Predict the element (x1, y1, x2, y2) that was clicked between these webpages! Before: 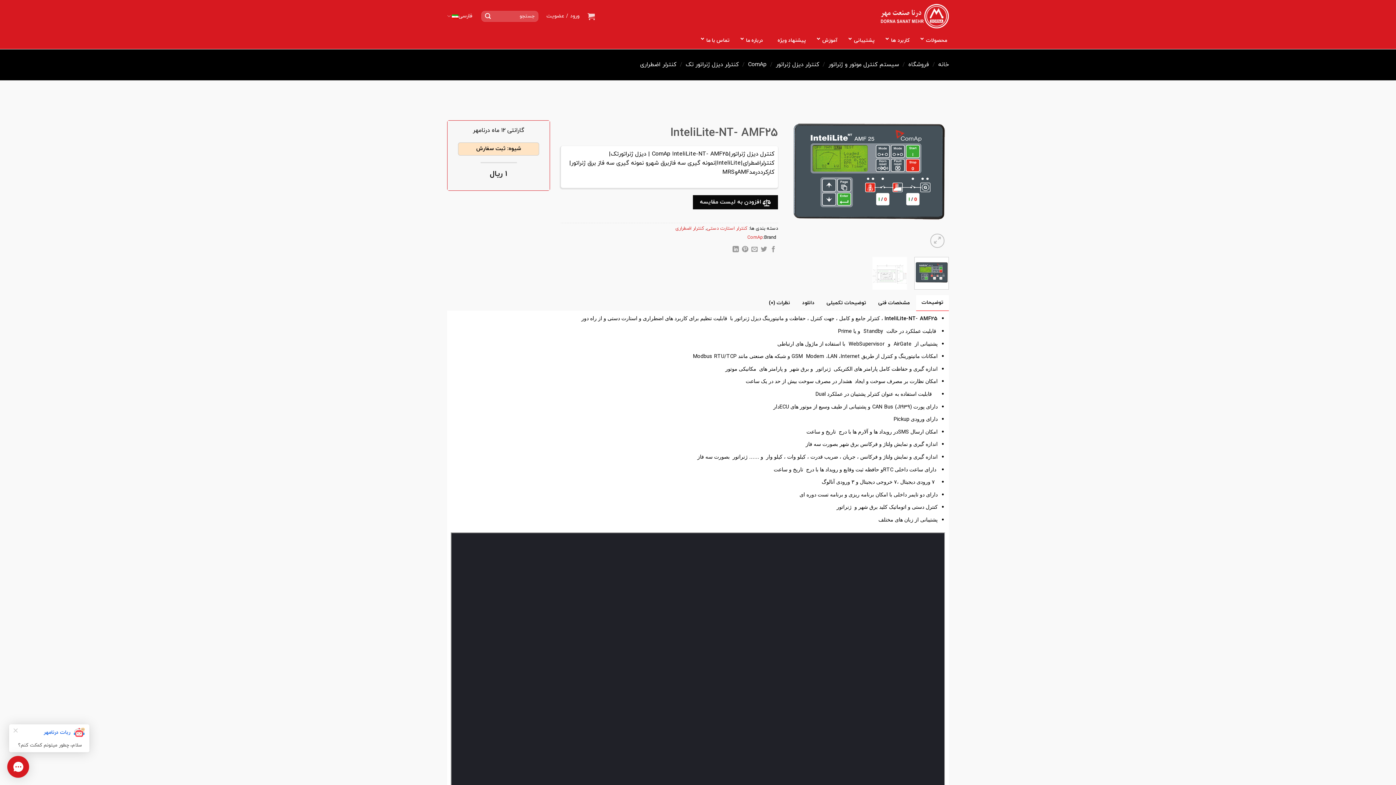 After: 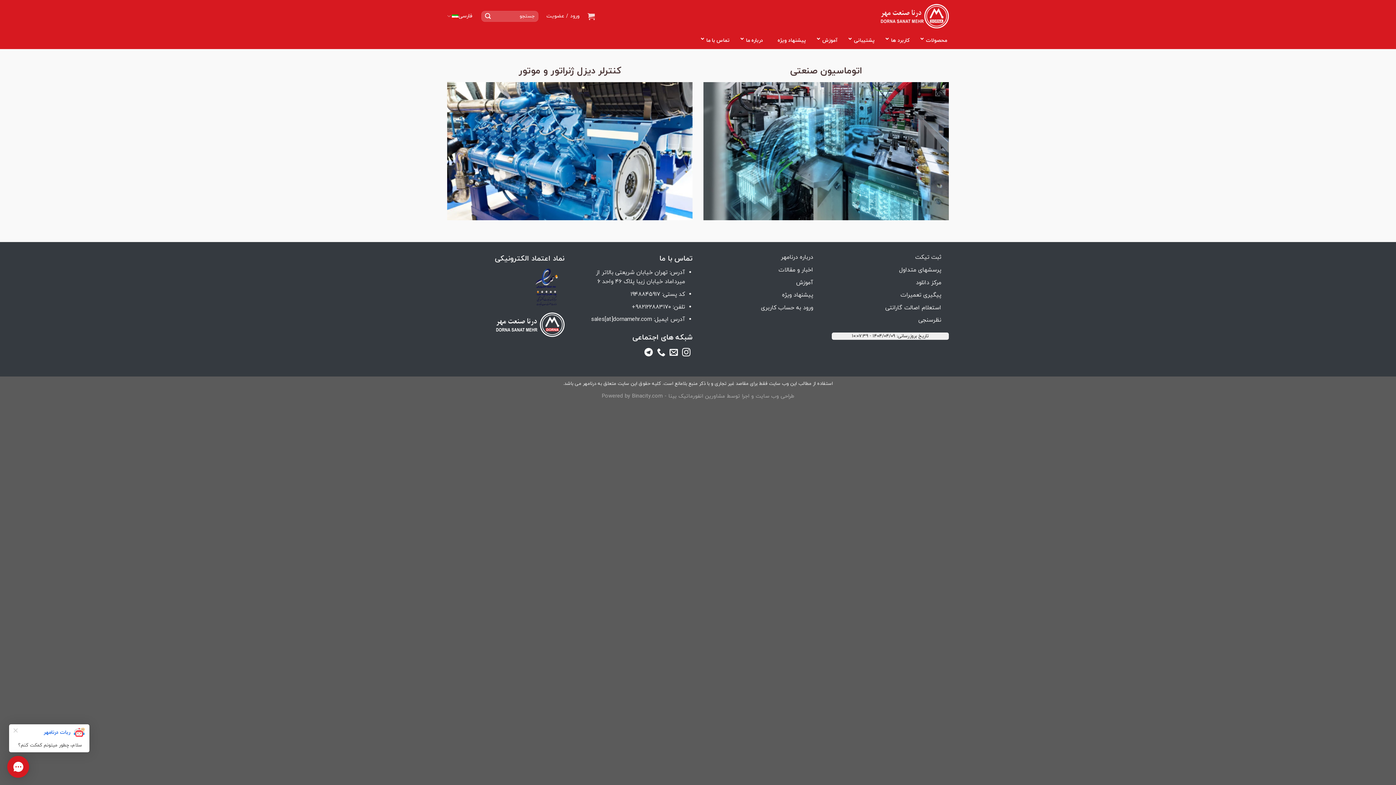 Action: bbox: (882, 32, 917, 49) label: کاربرد ها